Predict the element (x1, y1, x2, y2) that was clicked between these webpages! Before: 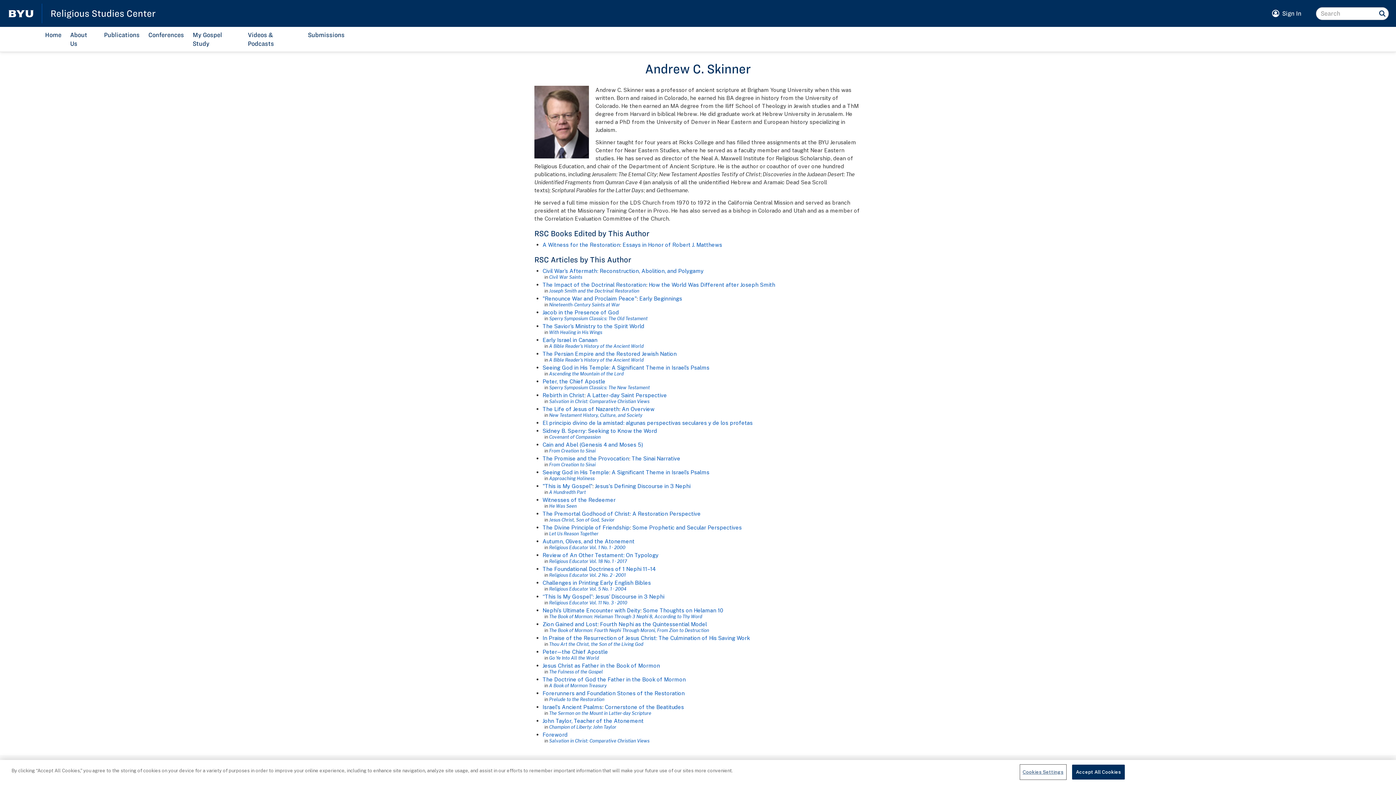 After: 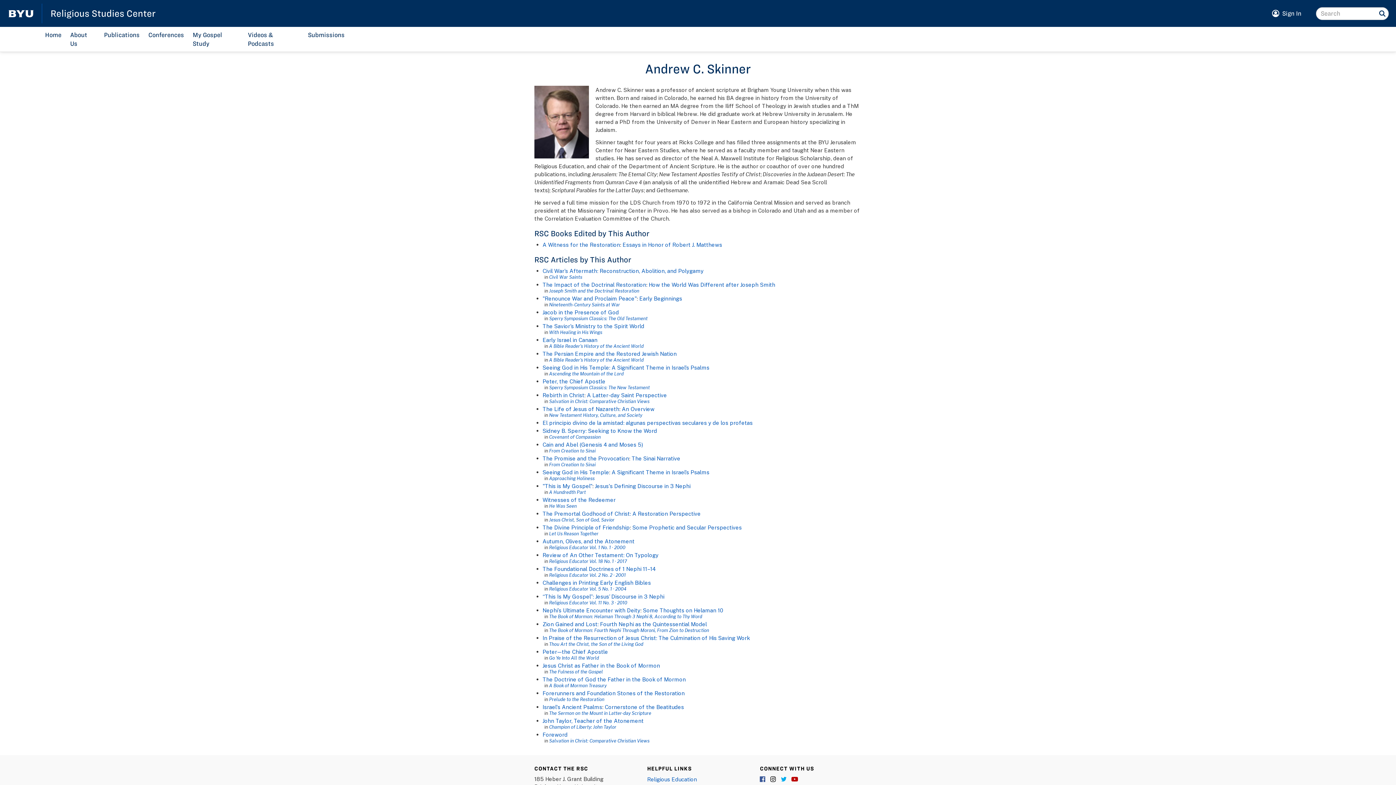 Action: label: Accept All Cookies bbox: (1072, 765, 1125, 780)